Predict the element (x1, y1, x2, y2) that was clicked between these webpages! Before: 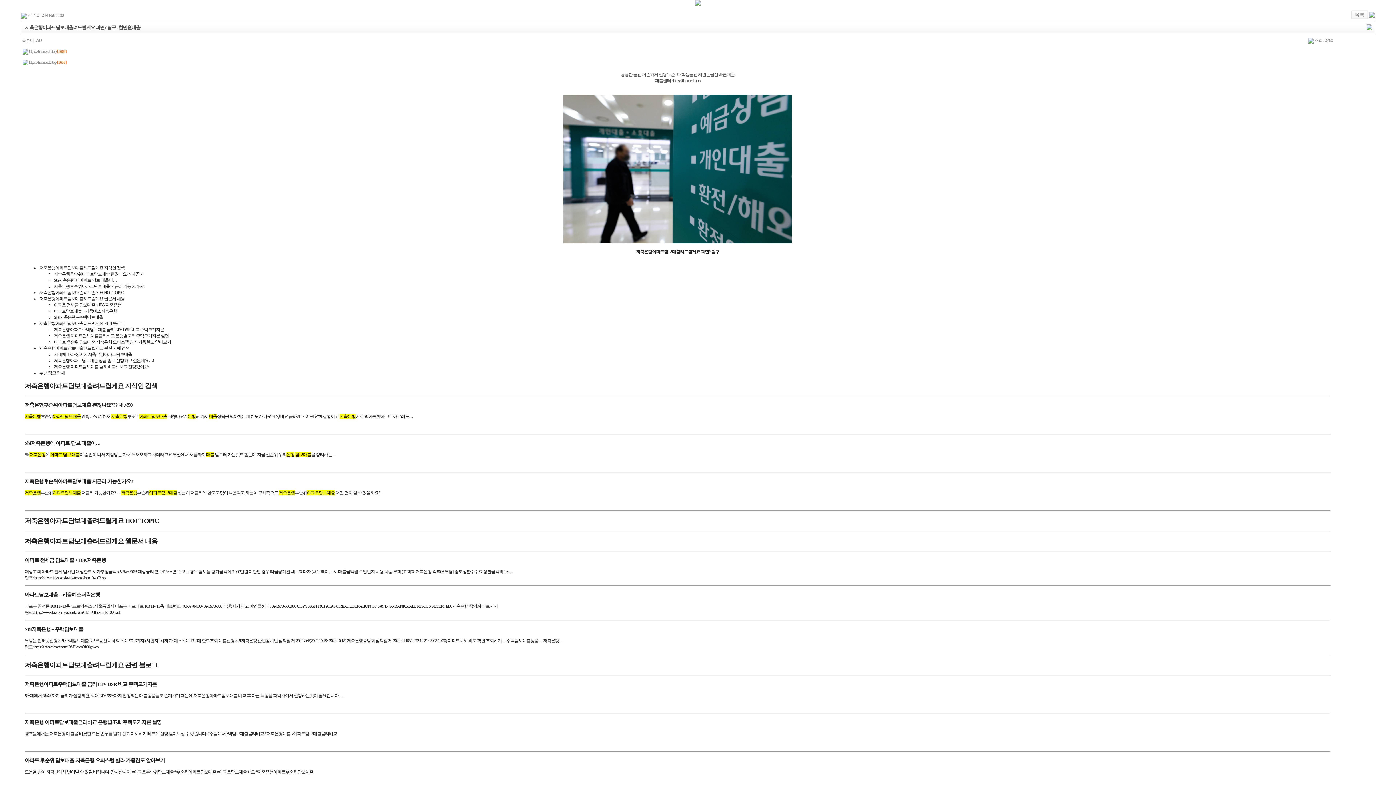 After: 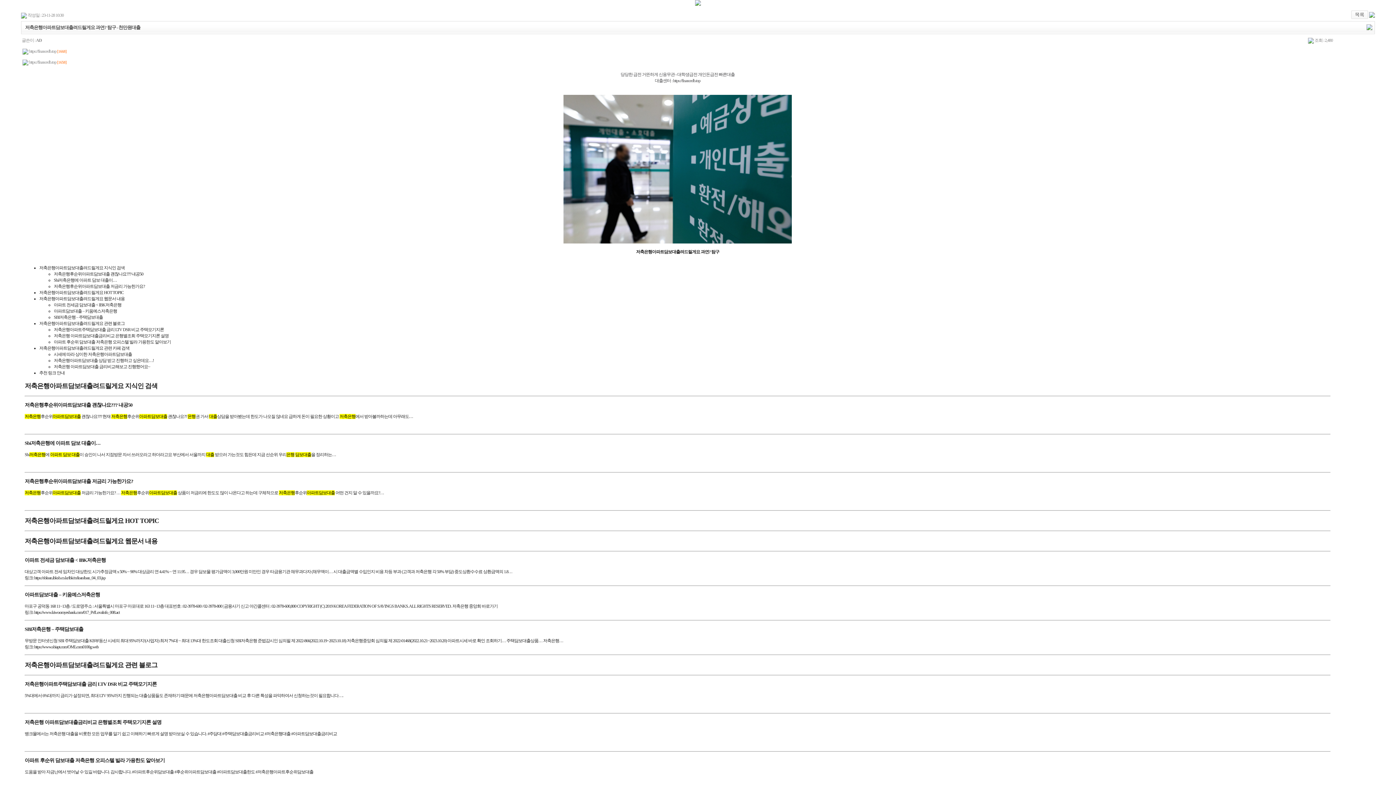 Action: bbox: (1366, 24, 1372, 29)